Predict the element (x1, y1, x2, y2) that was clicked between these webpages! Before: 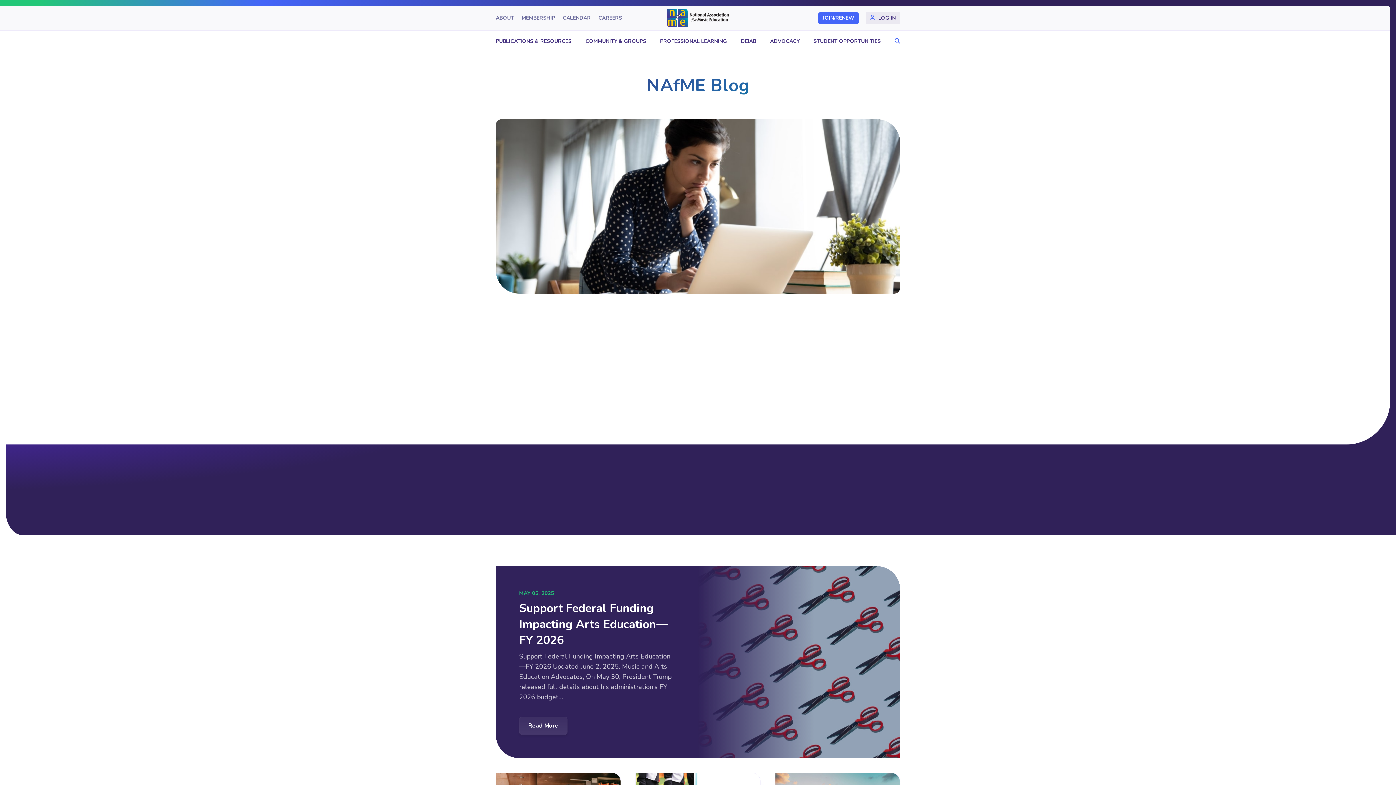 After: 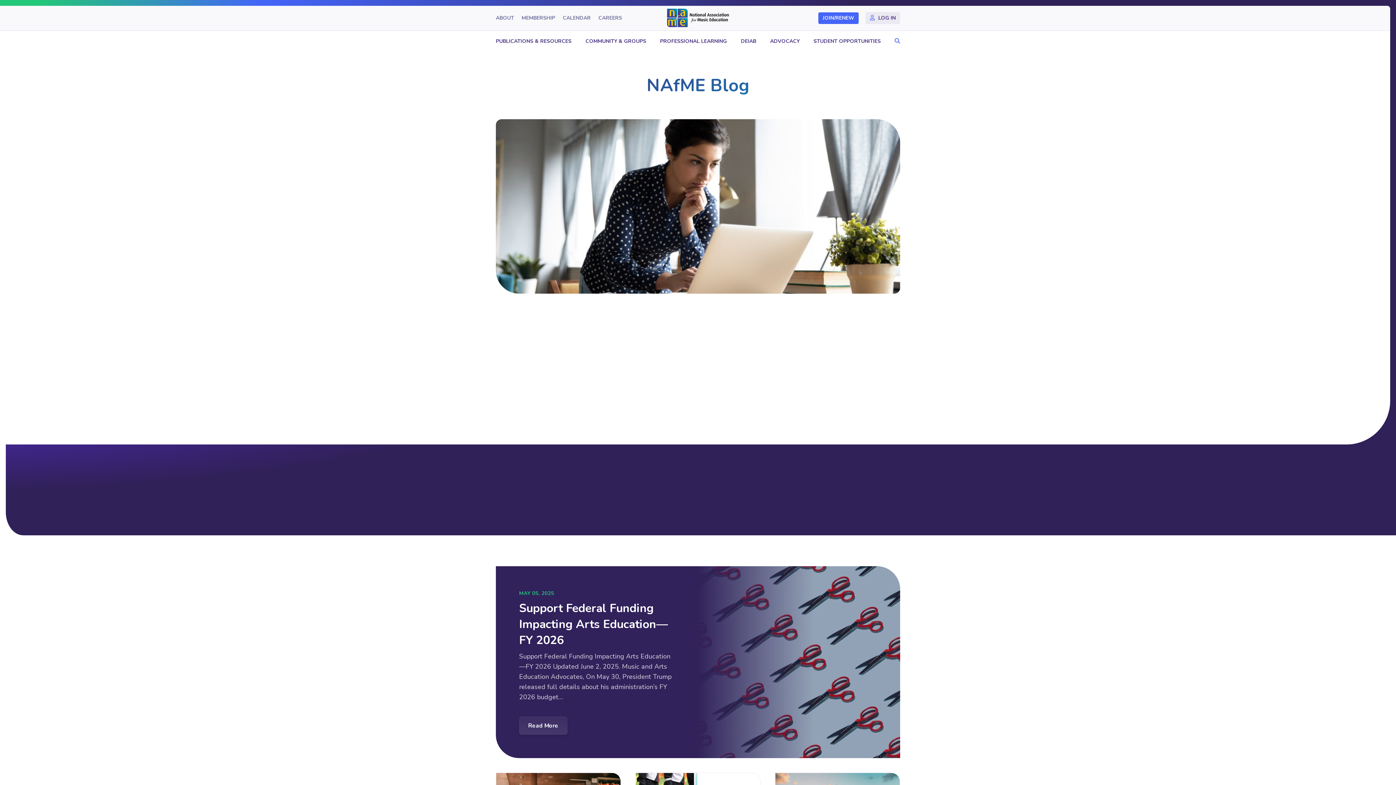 Action: bbox: (885, 305, 893, 311)